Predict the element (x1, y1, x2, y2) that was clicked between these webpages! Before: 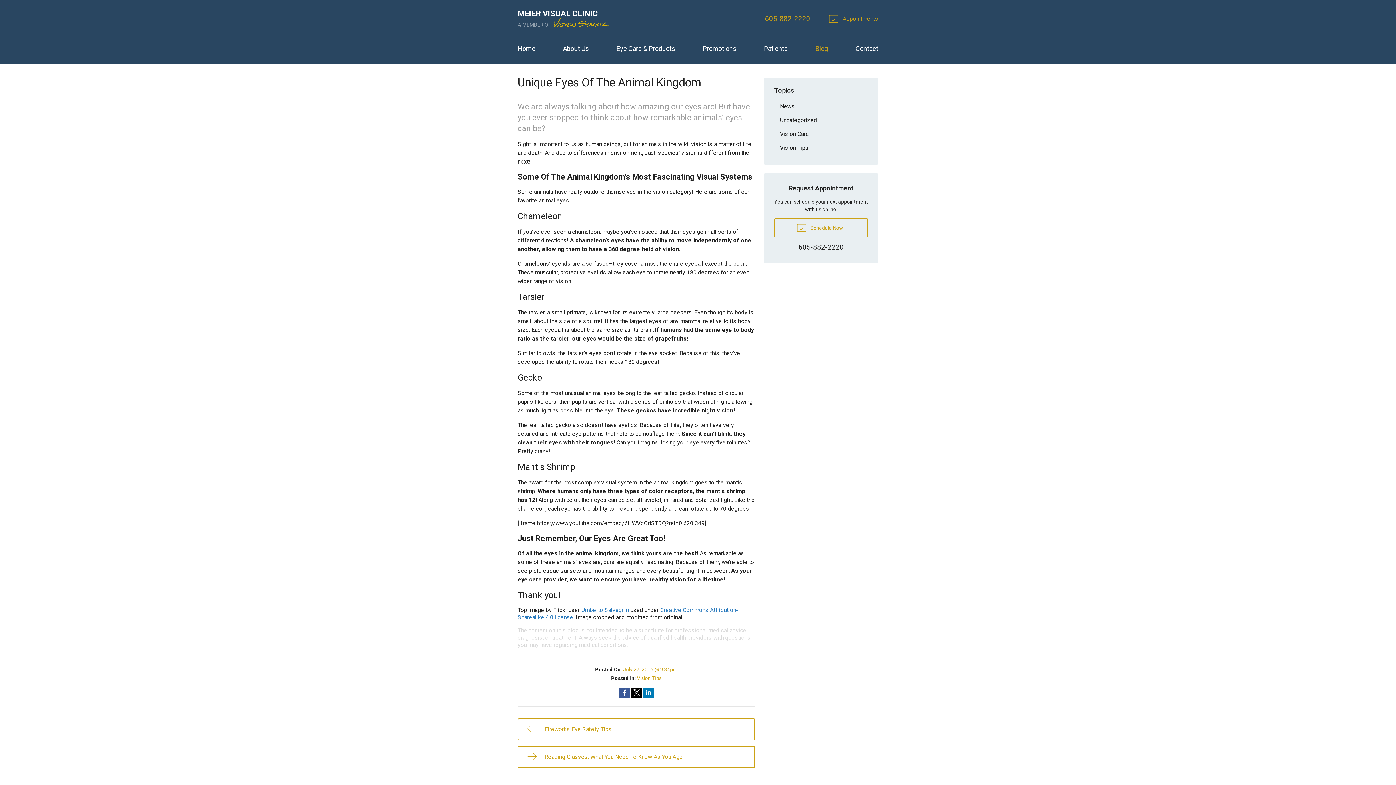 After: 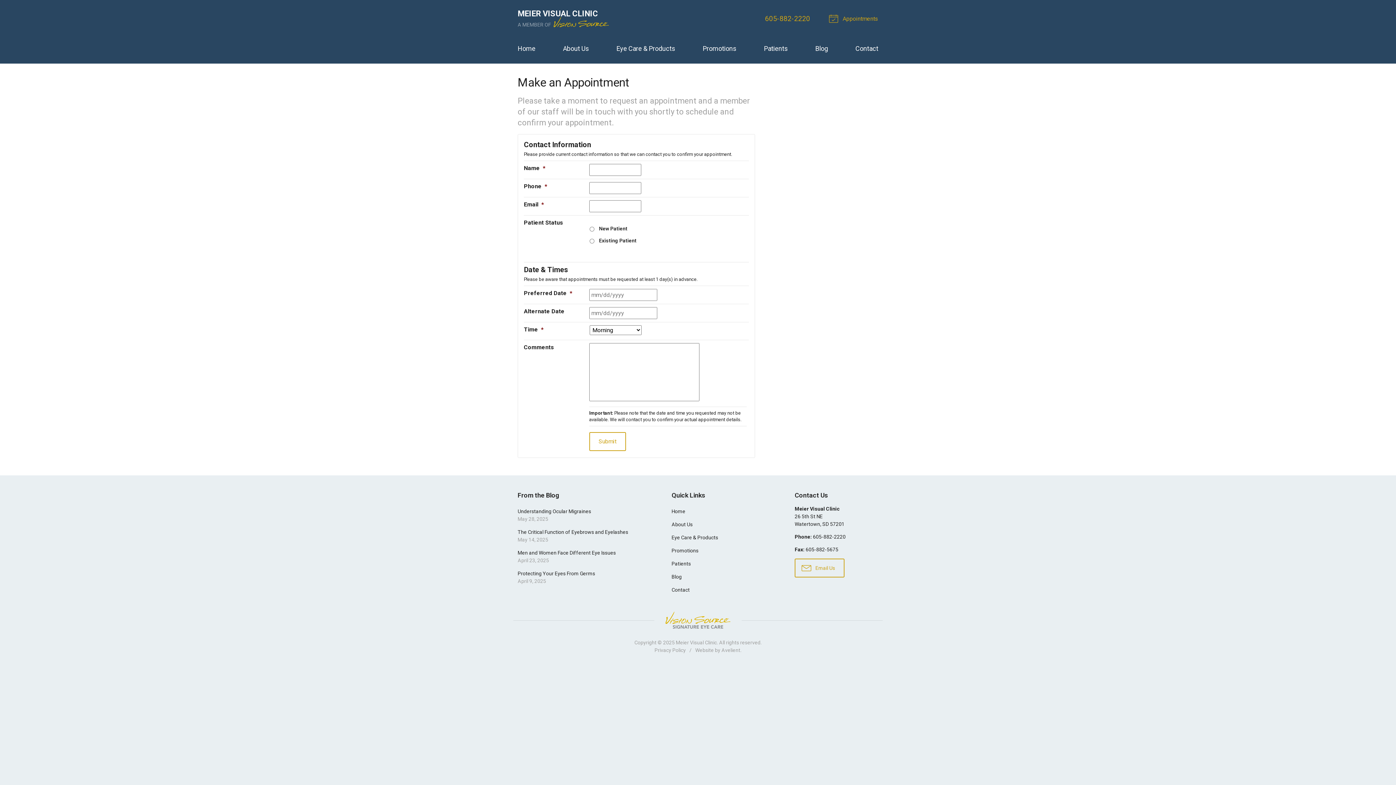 Action: label:  Schedule Now bbox: (774, 218, 868, 237)